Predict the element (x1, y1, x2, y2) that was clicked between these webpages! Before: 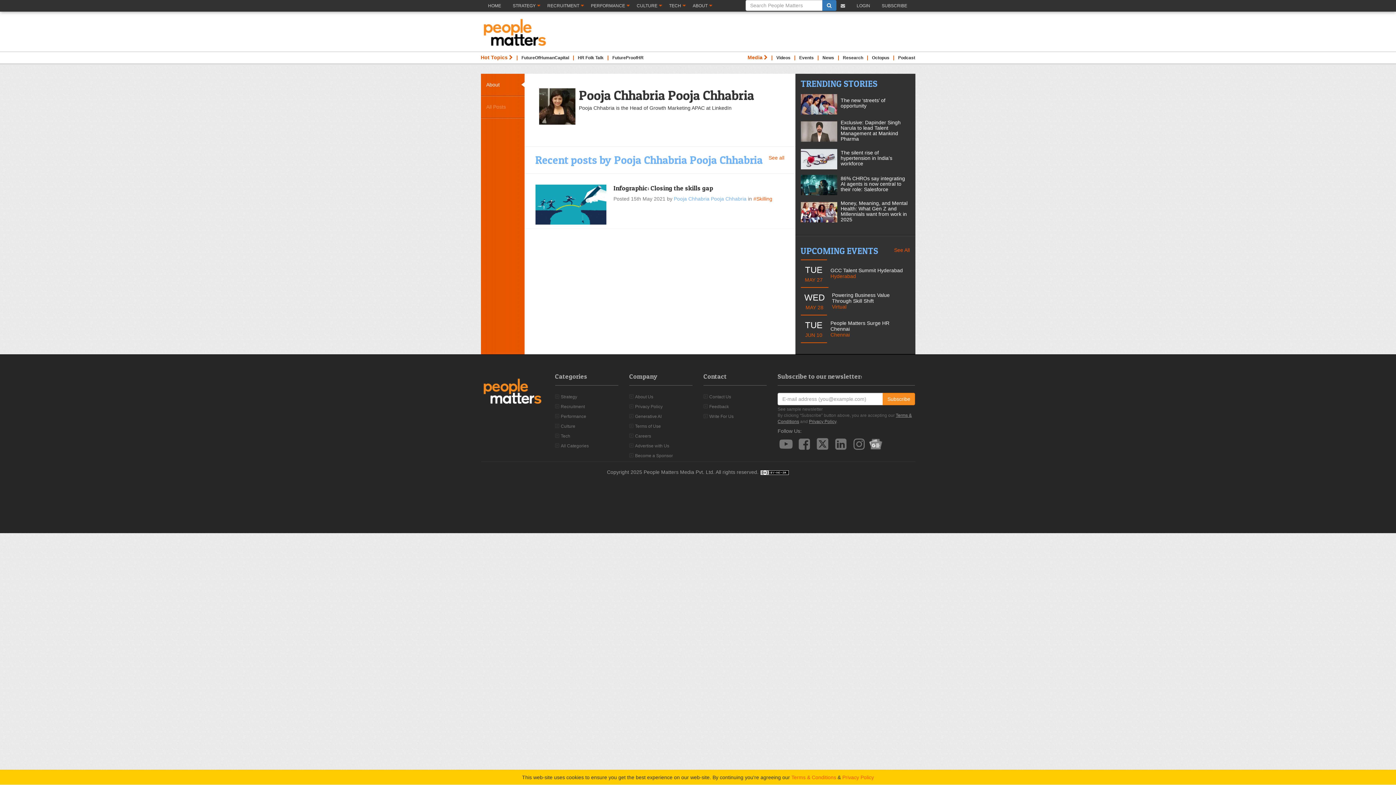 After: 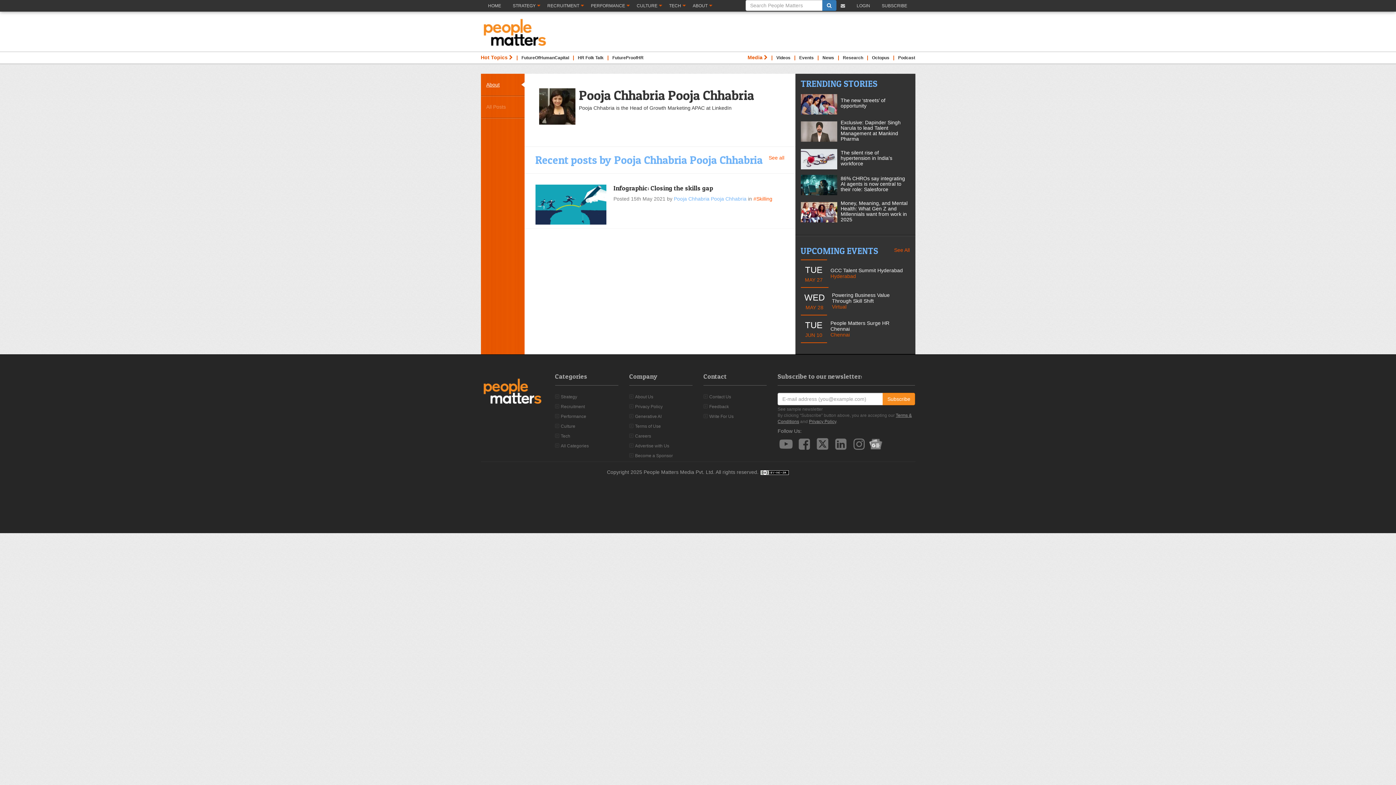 Action: bbox: (480, 73, 524, 95) label: About